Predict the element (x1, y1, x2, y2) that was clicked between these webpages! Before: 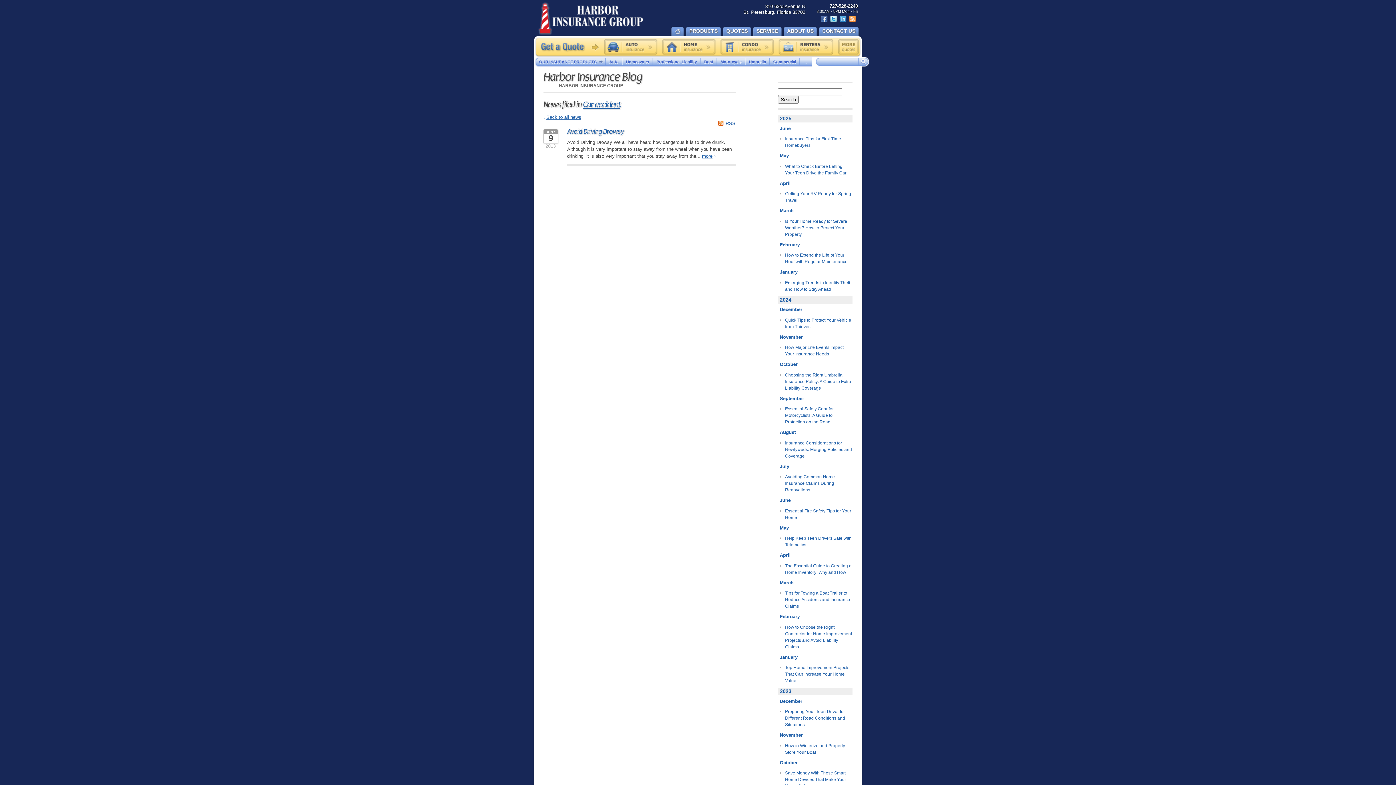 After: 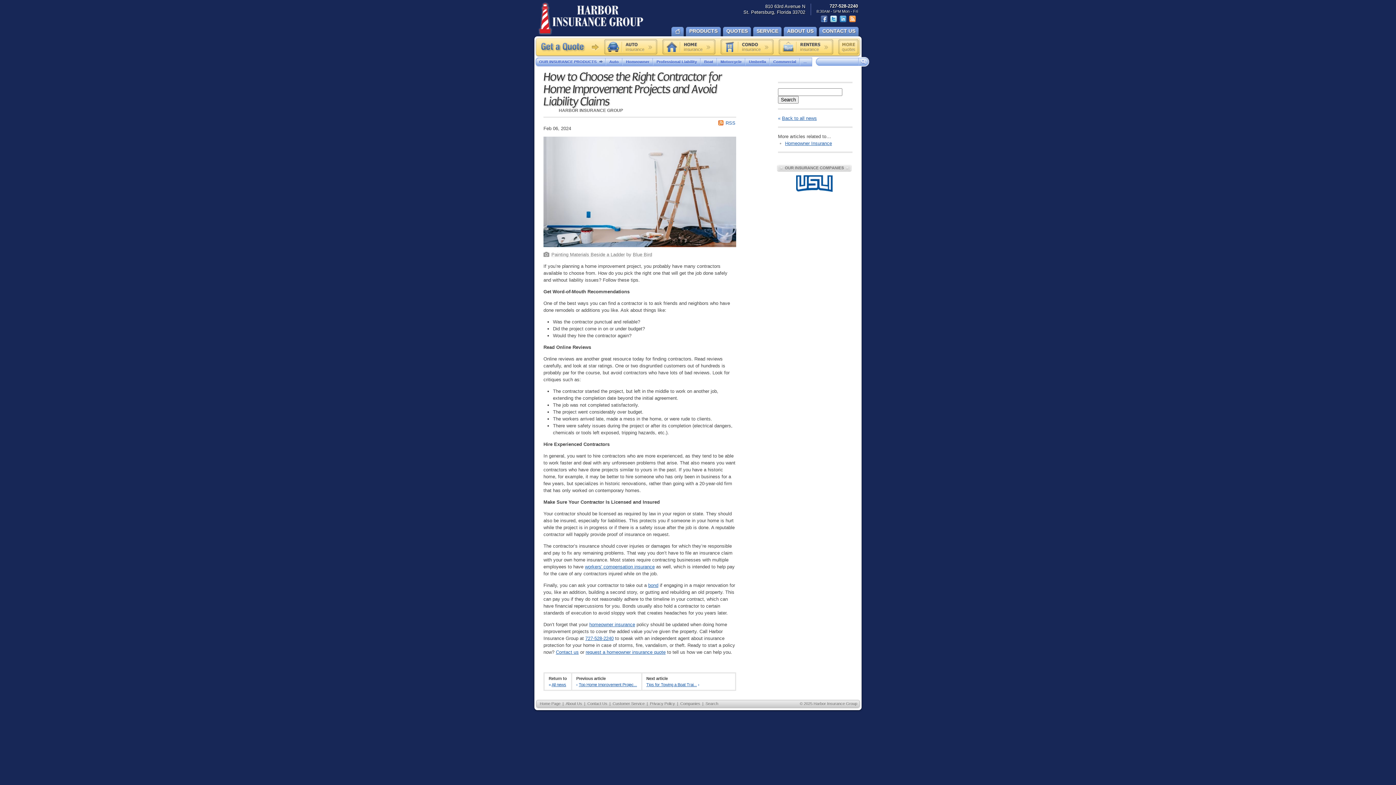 Action: label: How to Choose the Right Contractor for Home Improvement Projects and Avoid Liability Claims bbox: (785, 624, 852, 650)